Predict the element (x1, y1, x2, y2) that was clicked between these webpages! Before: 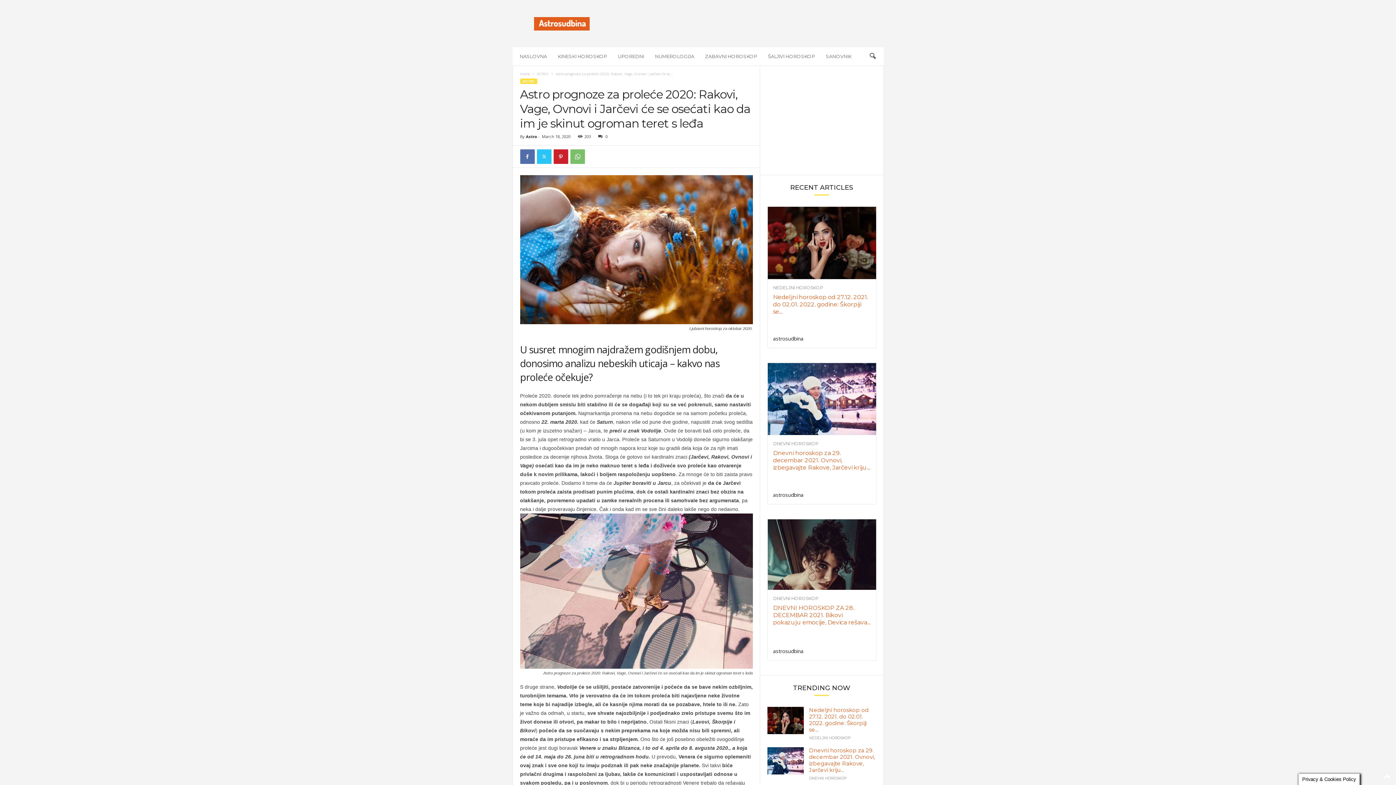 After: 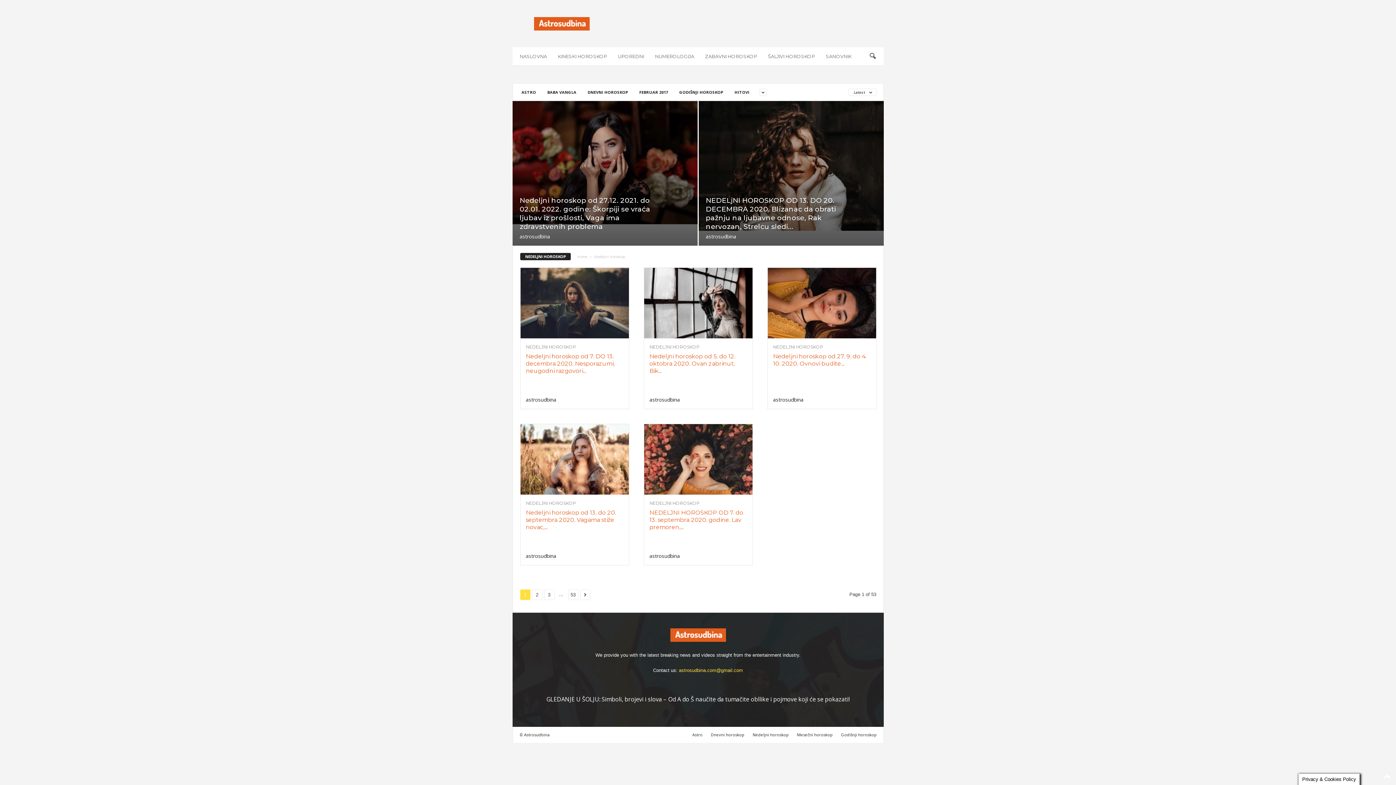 Action: label: NEDELJNI HOROSKOP bbox: (773, 285, 870, 290)